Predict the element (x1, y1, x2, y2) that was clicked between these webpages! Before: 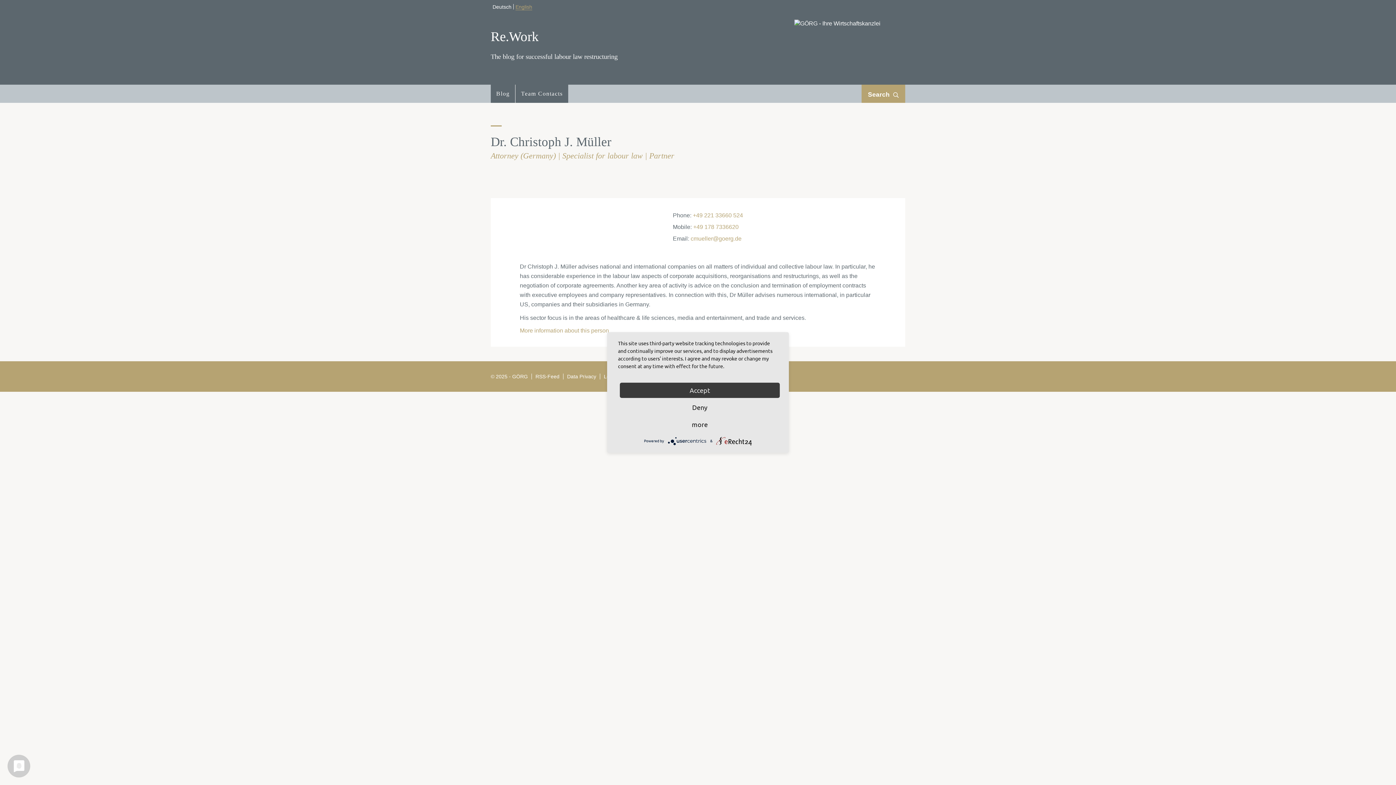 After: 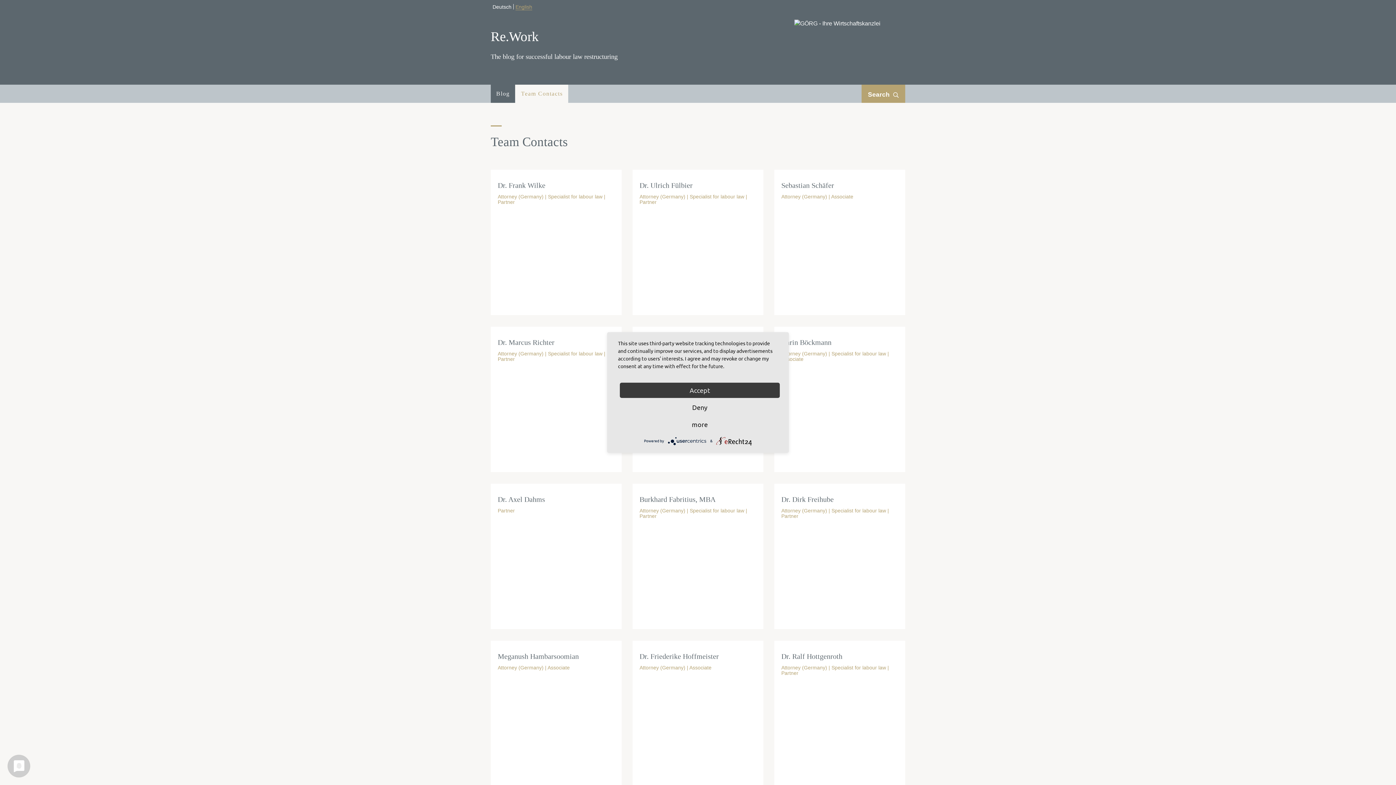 Action: bbox: (515, 84, 568, 102) label: Team Contacts